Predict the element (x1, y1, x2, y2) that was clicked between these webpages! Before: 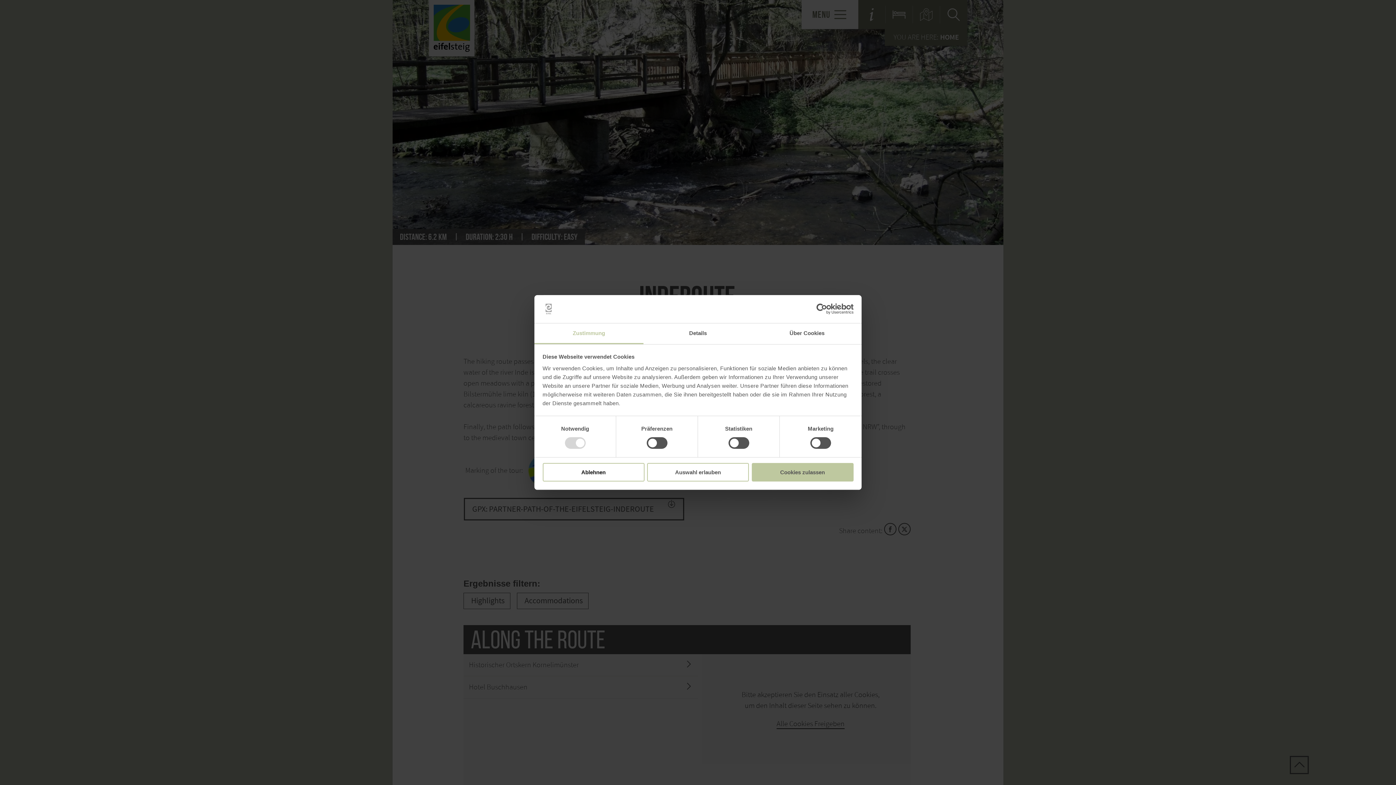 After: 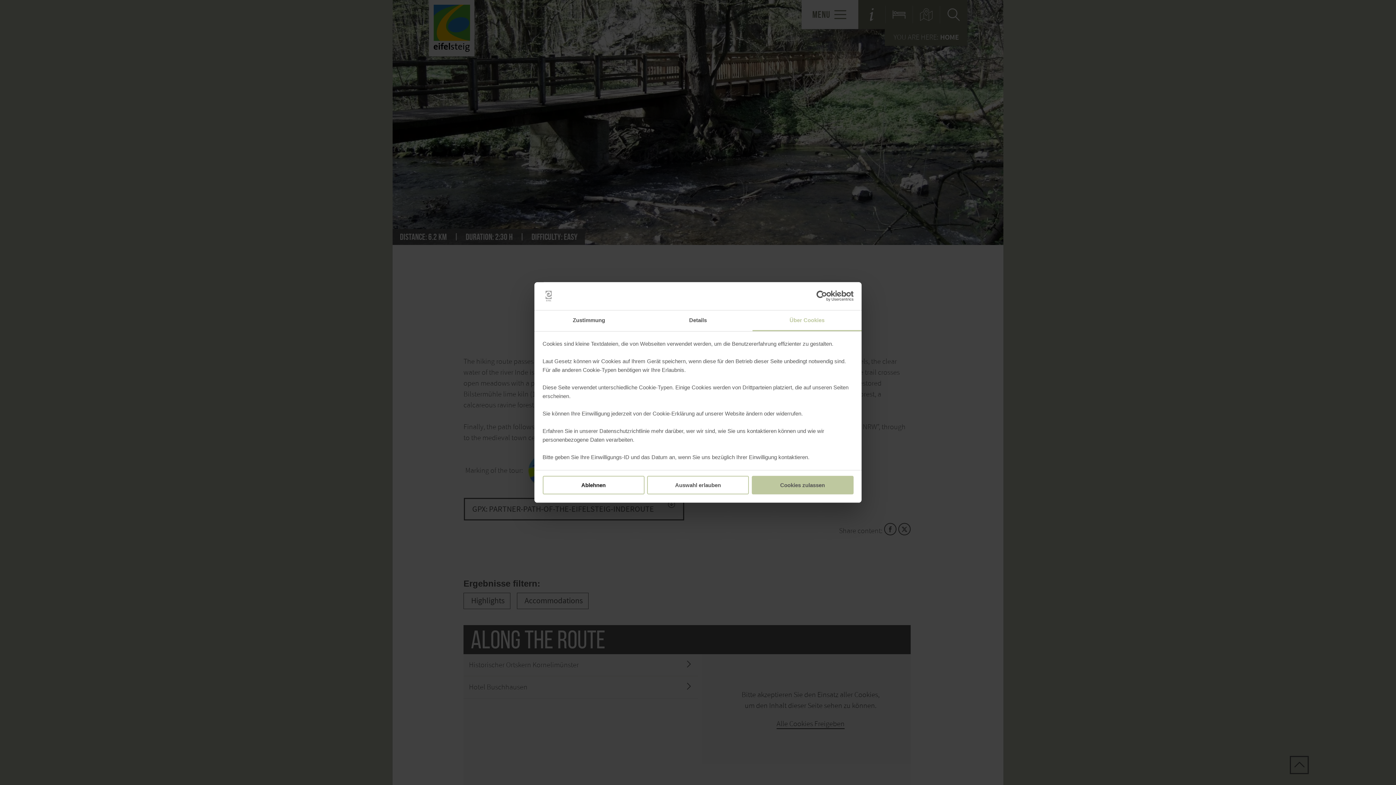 Action: label: Über Cookies bbox: (752, 323, 861, 344)